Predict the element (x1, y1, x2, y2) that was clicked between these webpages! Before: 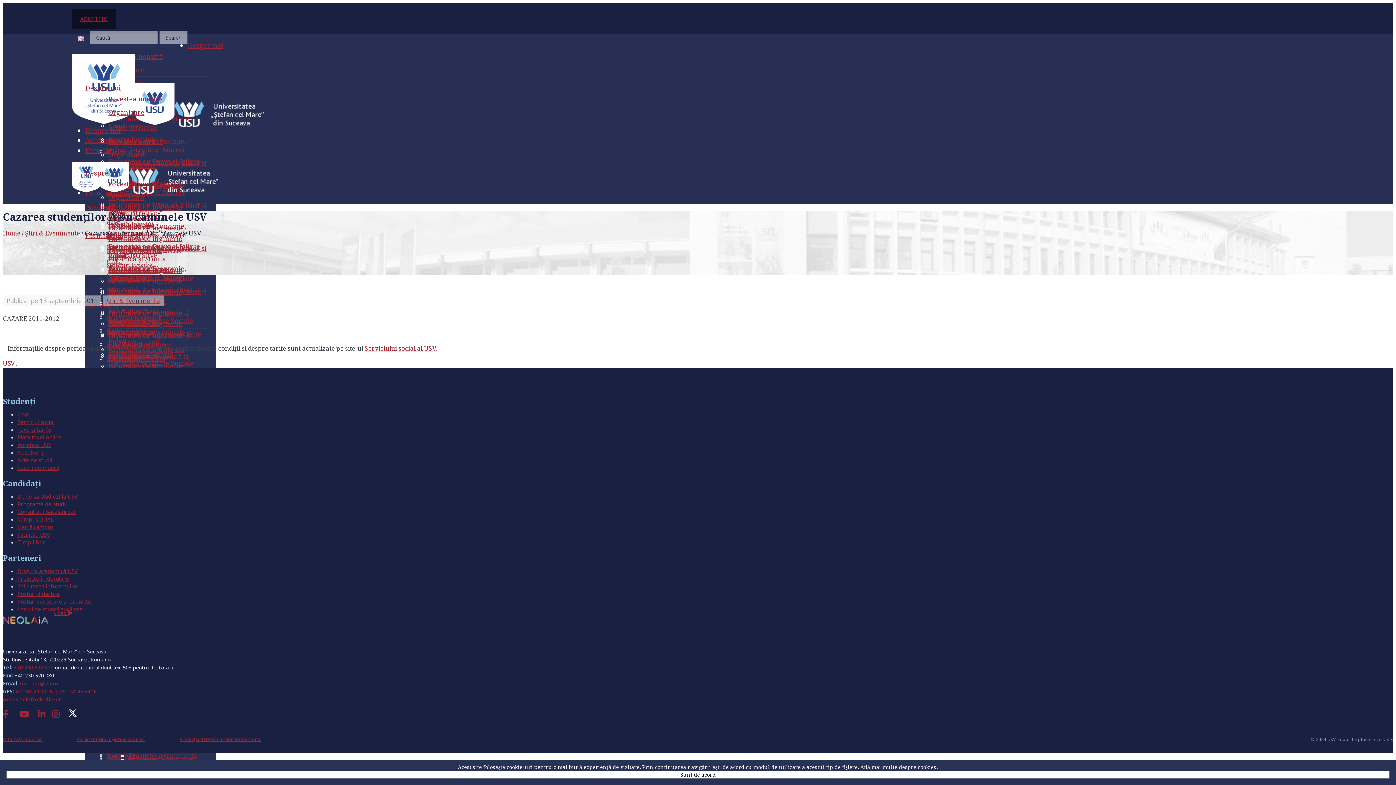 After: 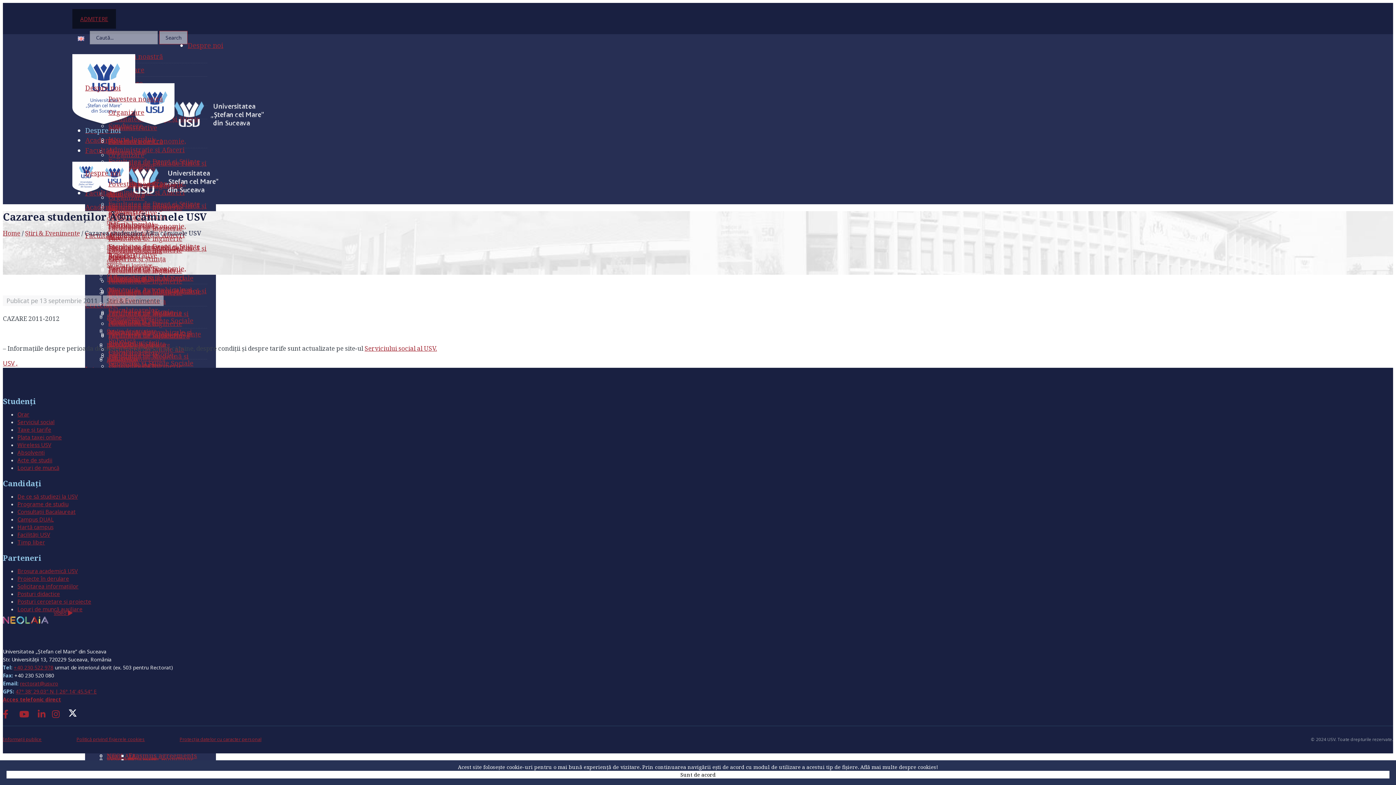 Action: label: Despre noi bbox: (85, 125, 120, 135)